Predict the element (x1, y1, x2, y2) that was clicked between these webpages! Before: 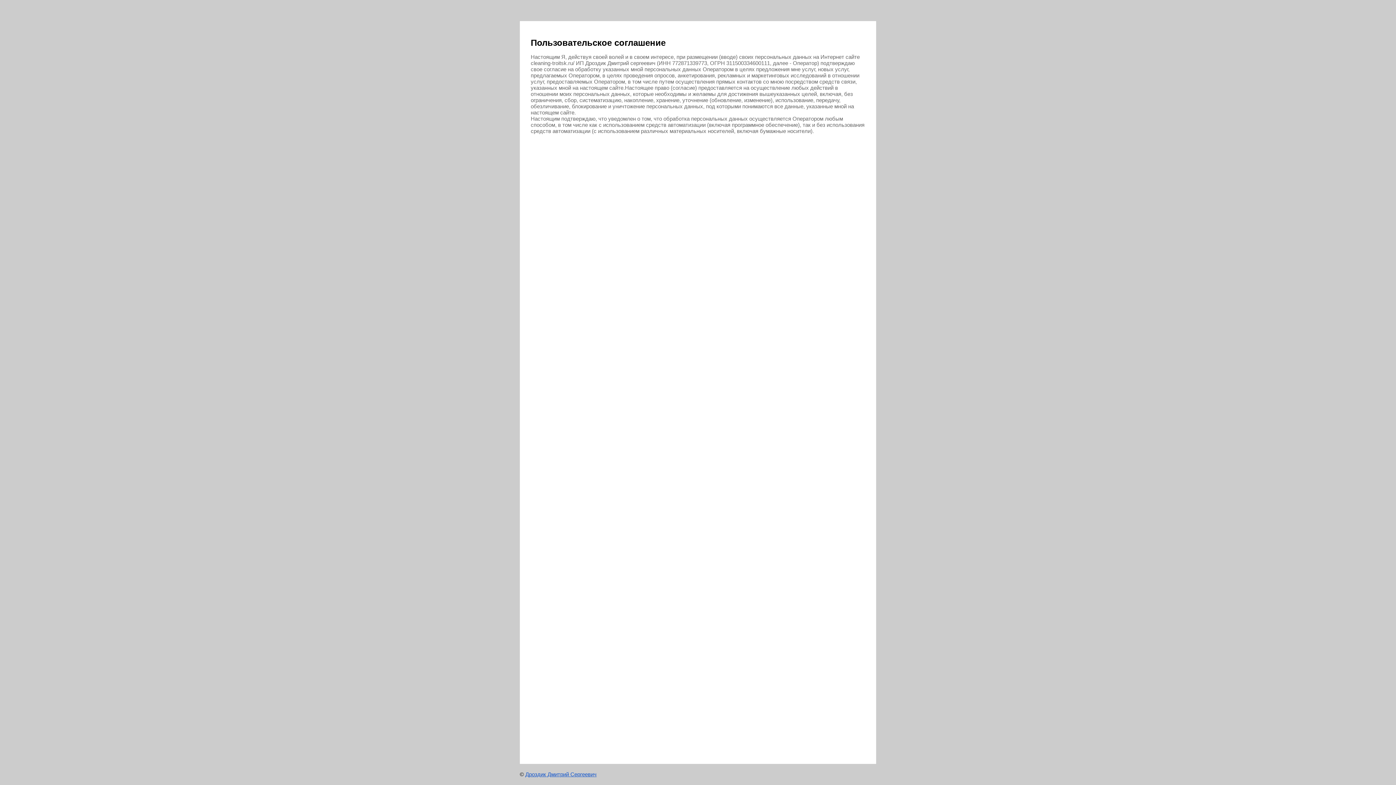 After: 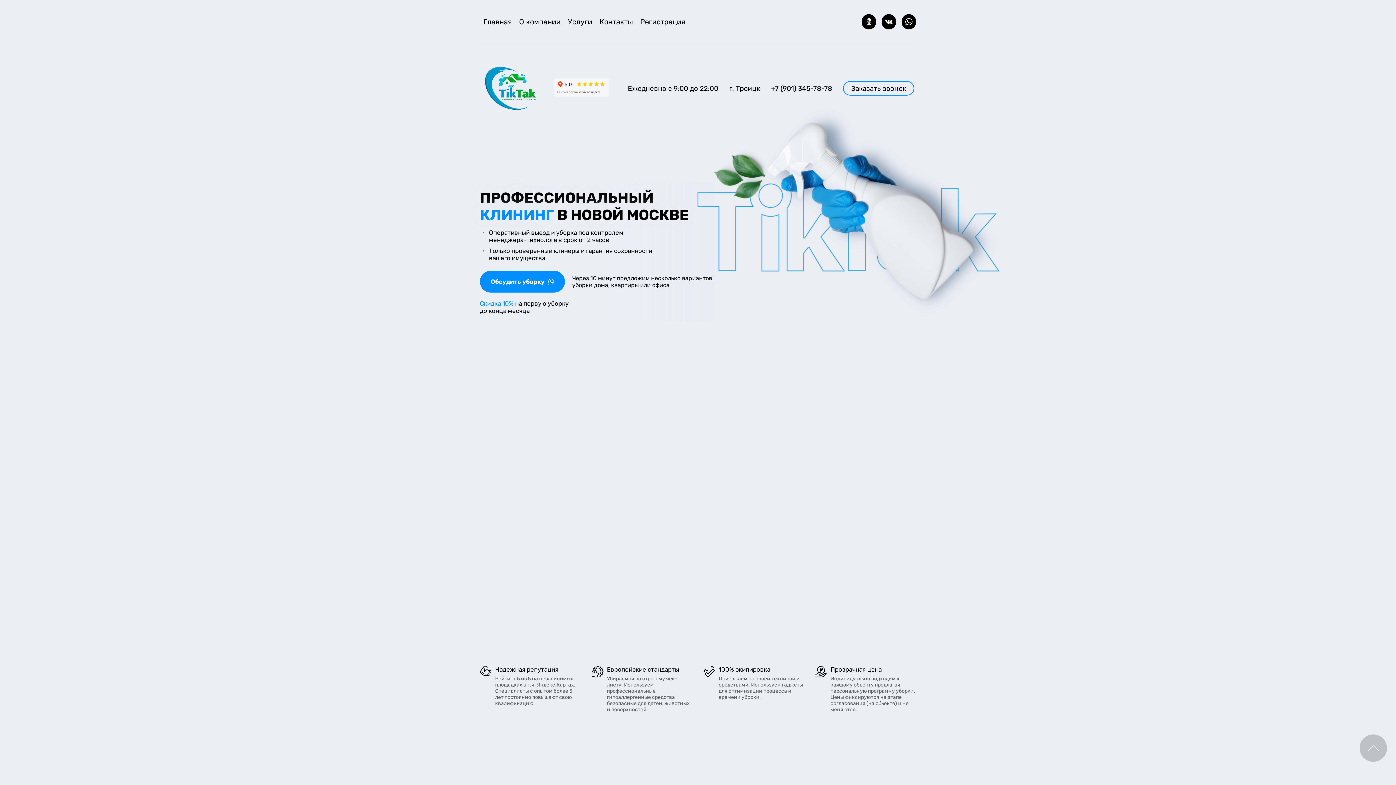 Action: bbox: (525, 771, 596, 777) label: Дроздик Дмитрий Сергеевич